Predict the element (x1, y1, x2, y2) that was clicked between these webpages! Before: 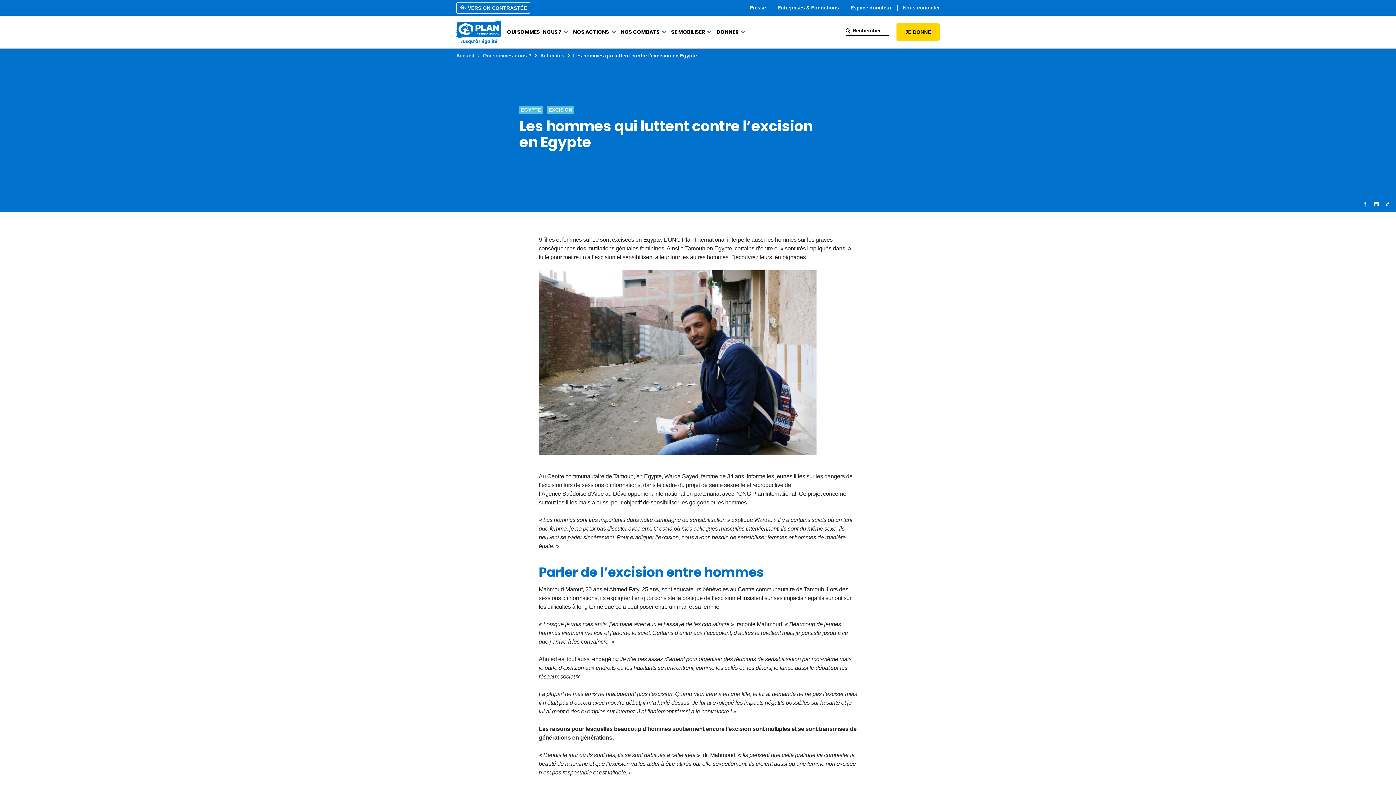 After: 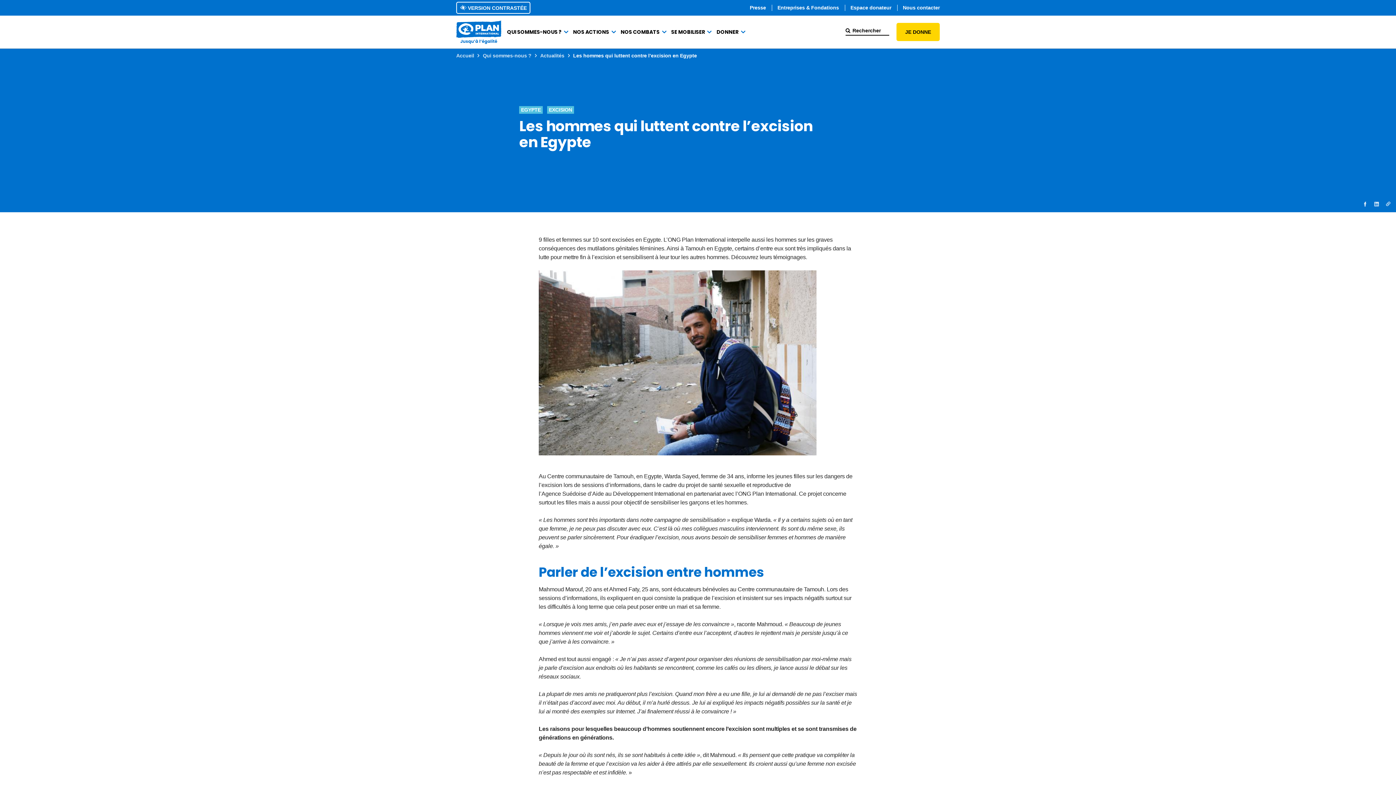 Action: bbox: (1373, 200, 1380, 207)